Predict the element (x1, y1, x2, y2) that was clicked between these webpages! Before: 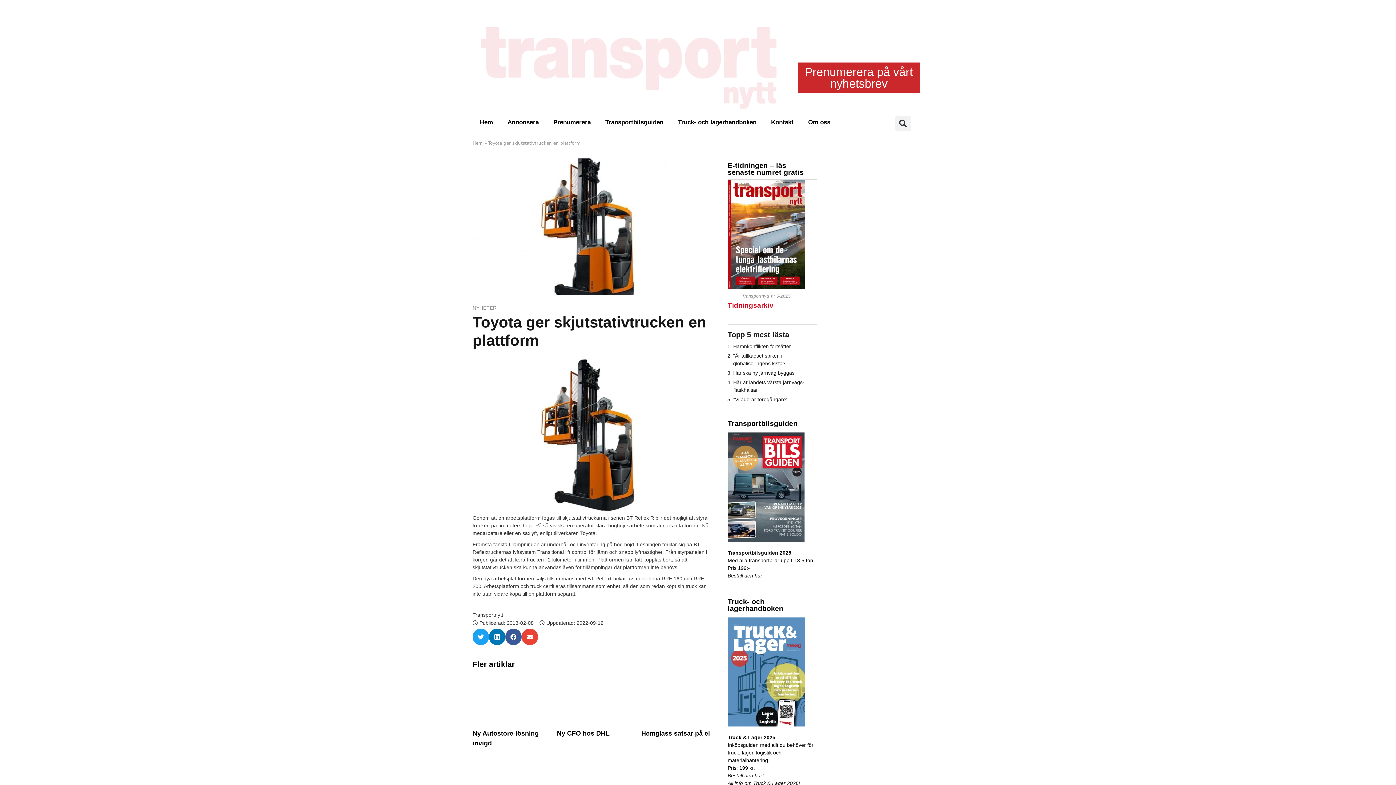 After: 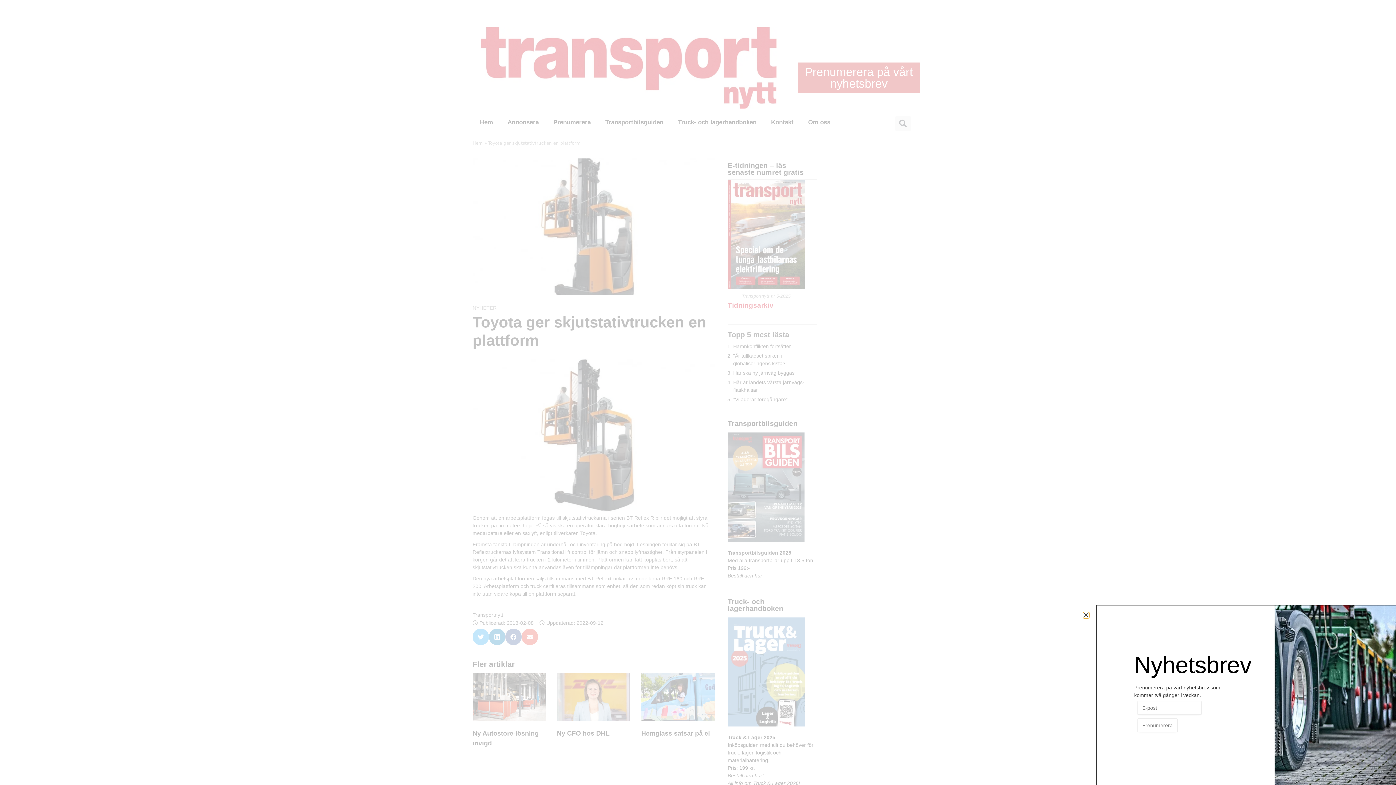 Action: label: Beställ den här bbox: (727, 573, 762, 578)